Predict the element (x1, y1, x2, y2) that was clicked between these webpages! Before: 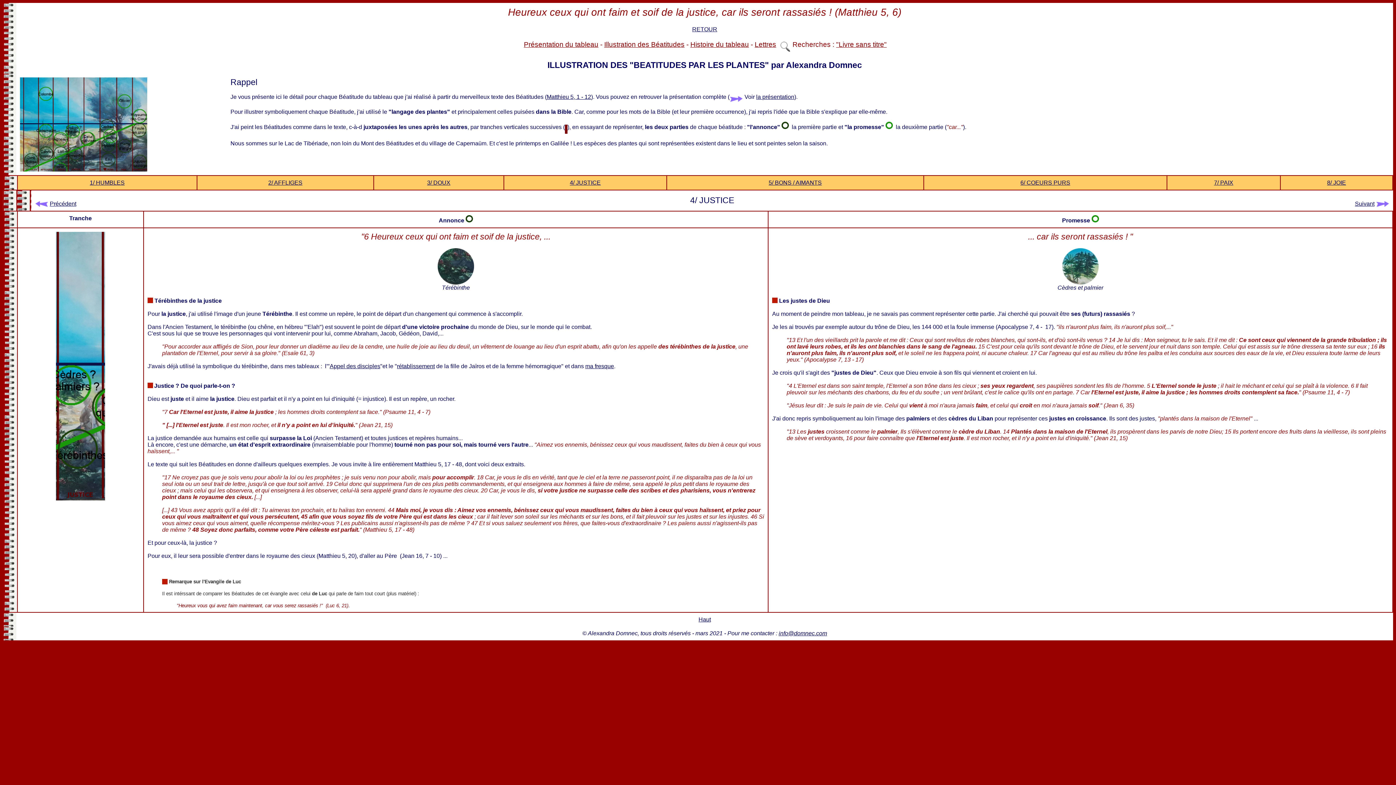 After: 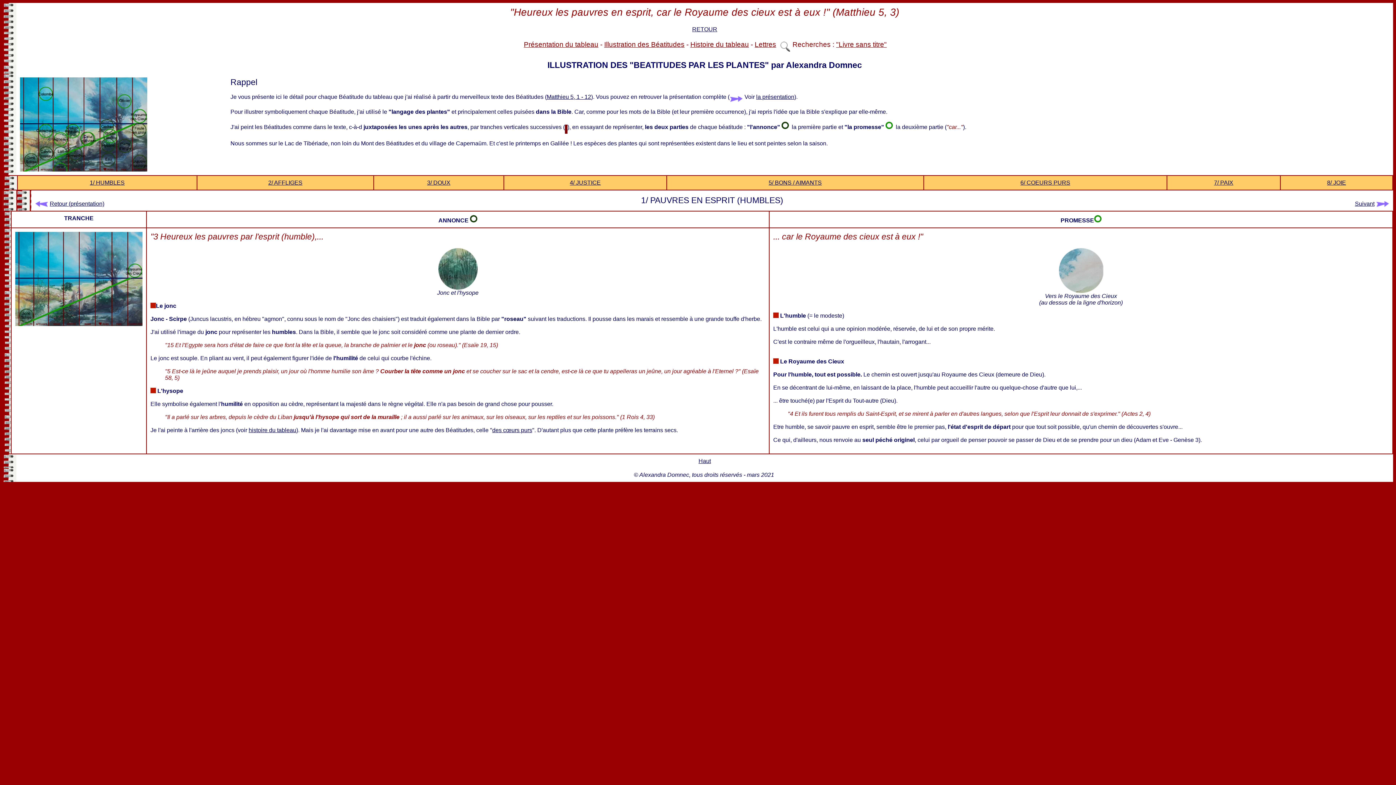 Action: label: Illustration des Béatitudes bbox: (604, 40, 684, 48)